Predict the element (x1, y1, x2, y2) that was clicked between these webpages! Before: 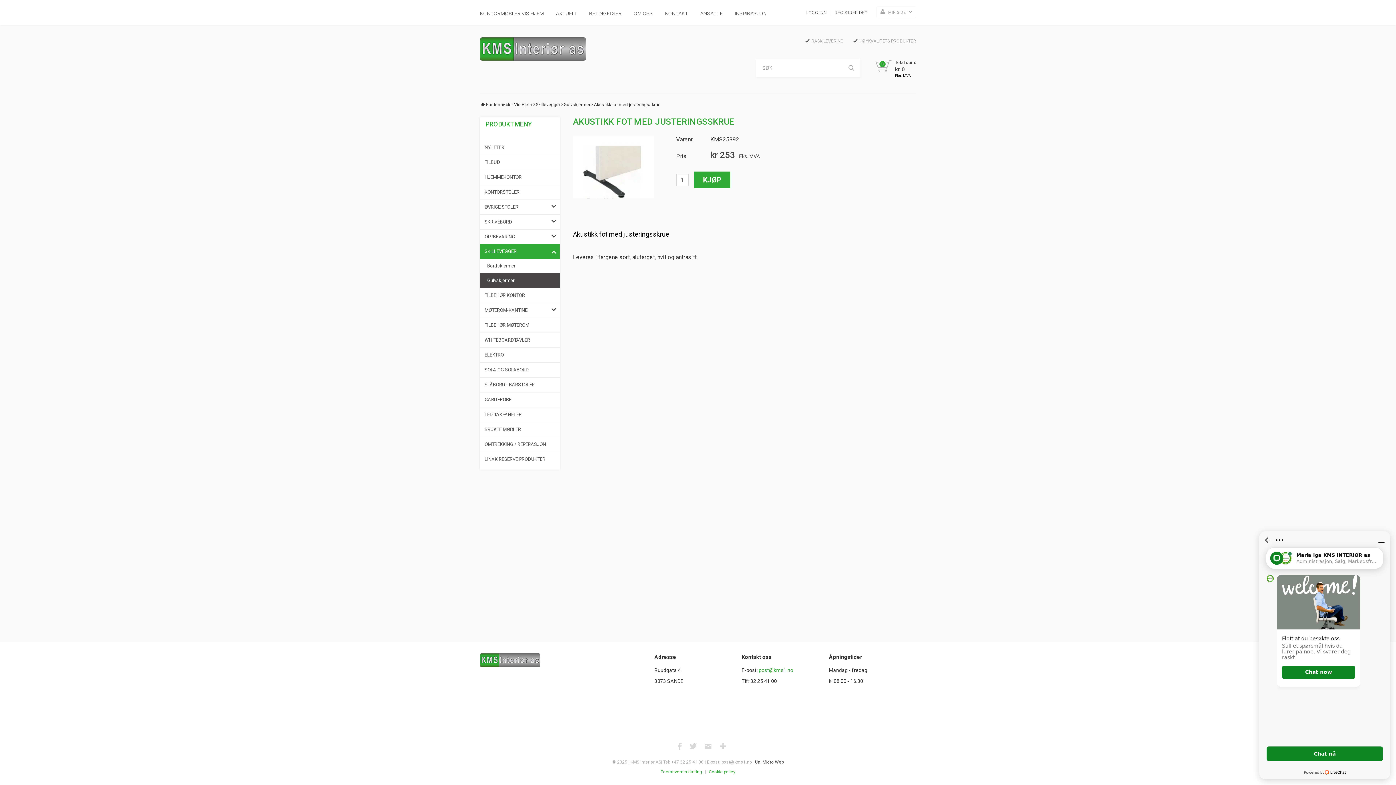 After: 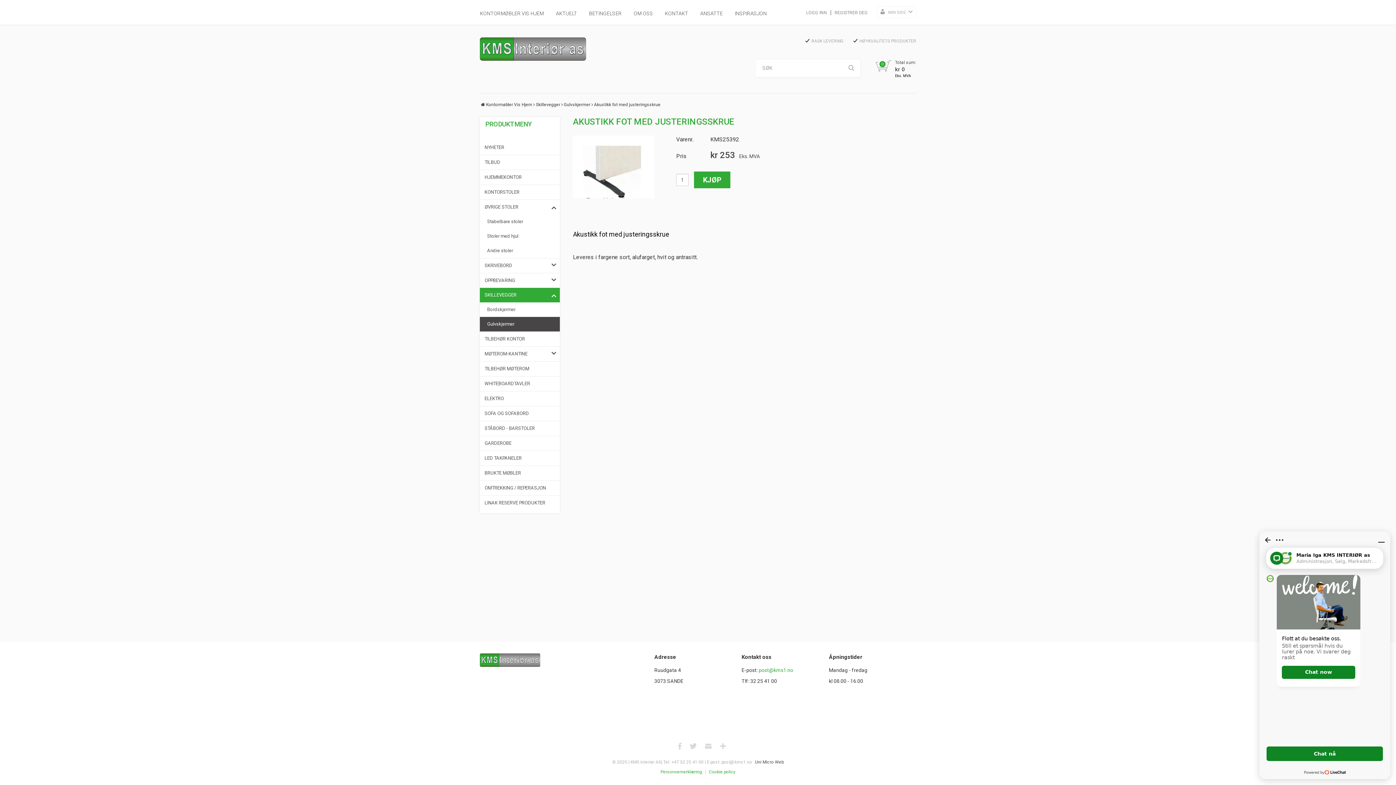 Action: bbox: (548, 200, 560, 214) label: Åpne/lukke undermeny